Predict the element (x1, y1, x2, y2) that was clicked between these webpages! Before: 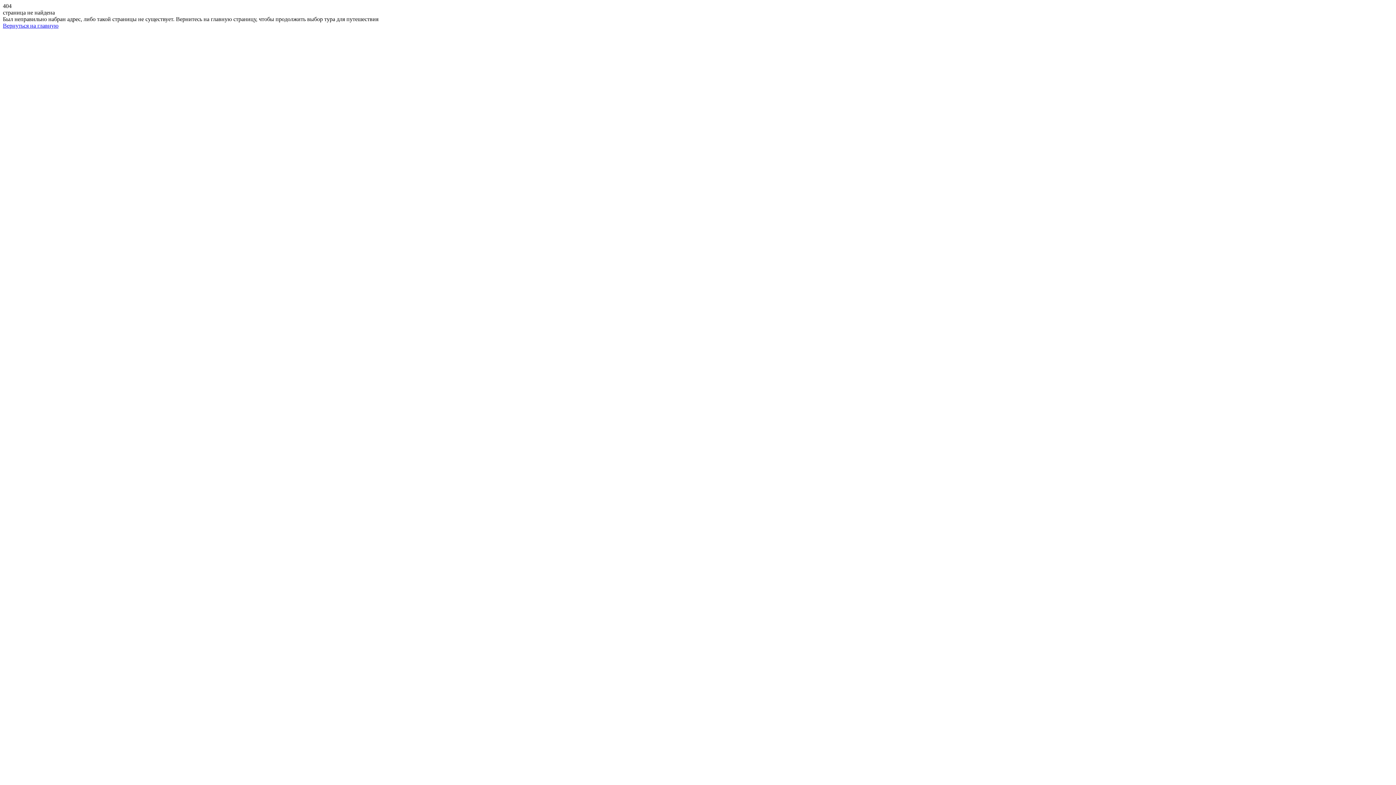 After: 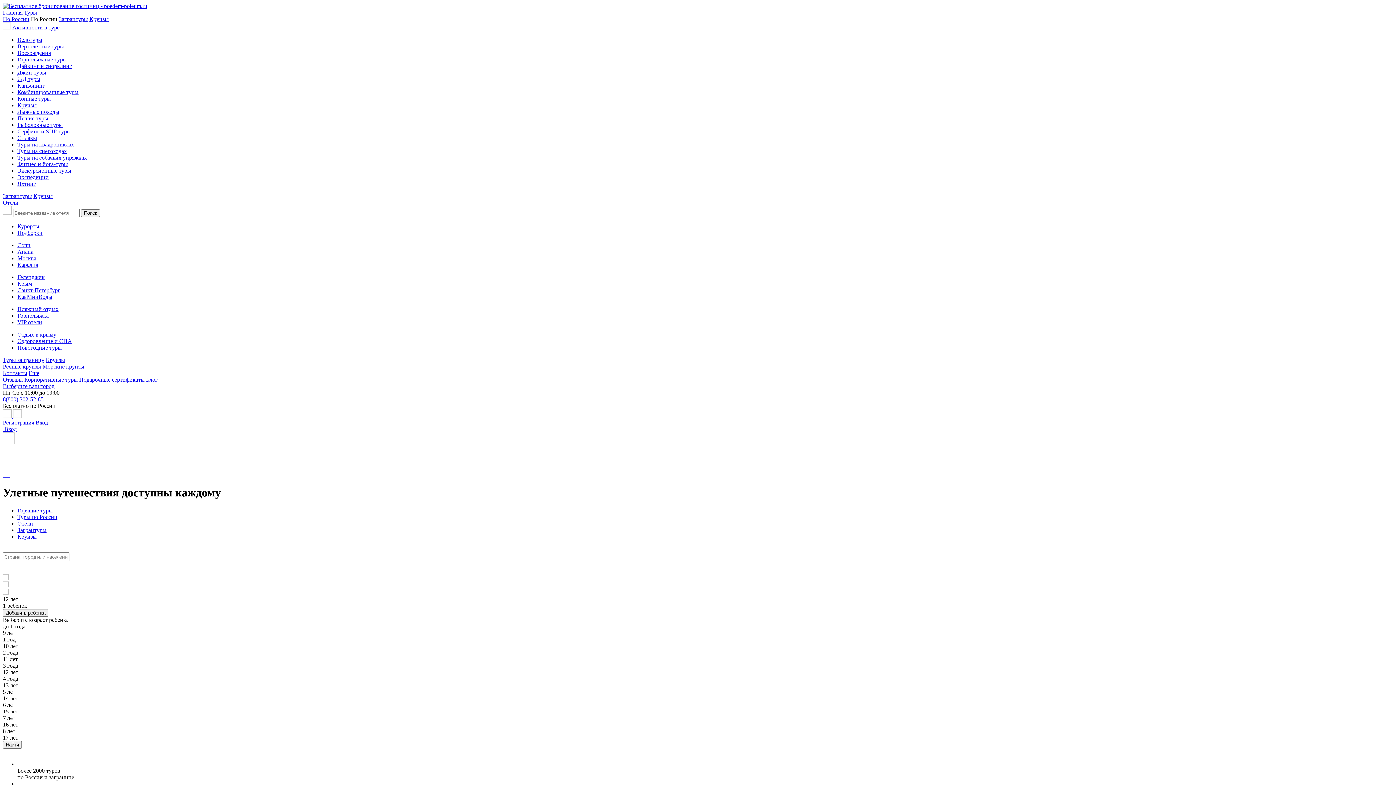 Action: label: Вернуться на главную bbox: (2, 22, 58, 28)